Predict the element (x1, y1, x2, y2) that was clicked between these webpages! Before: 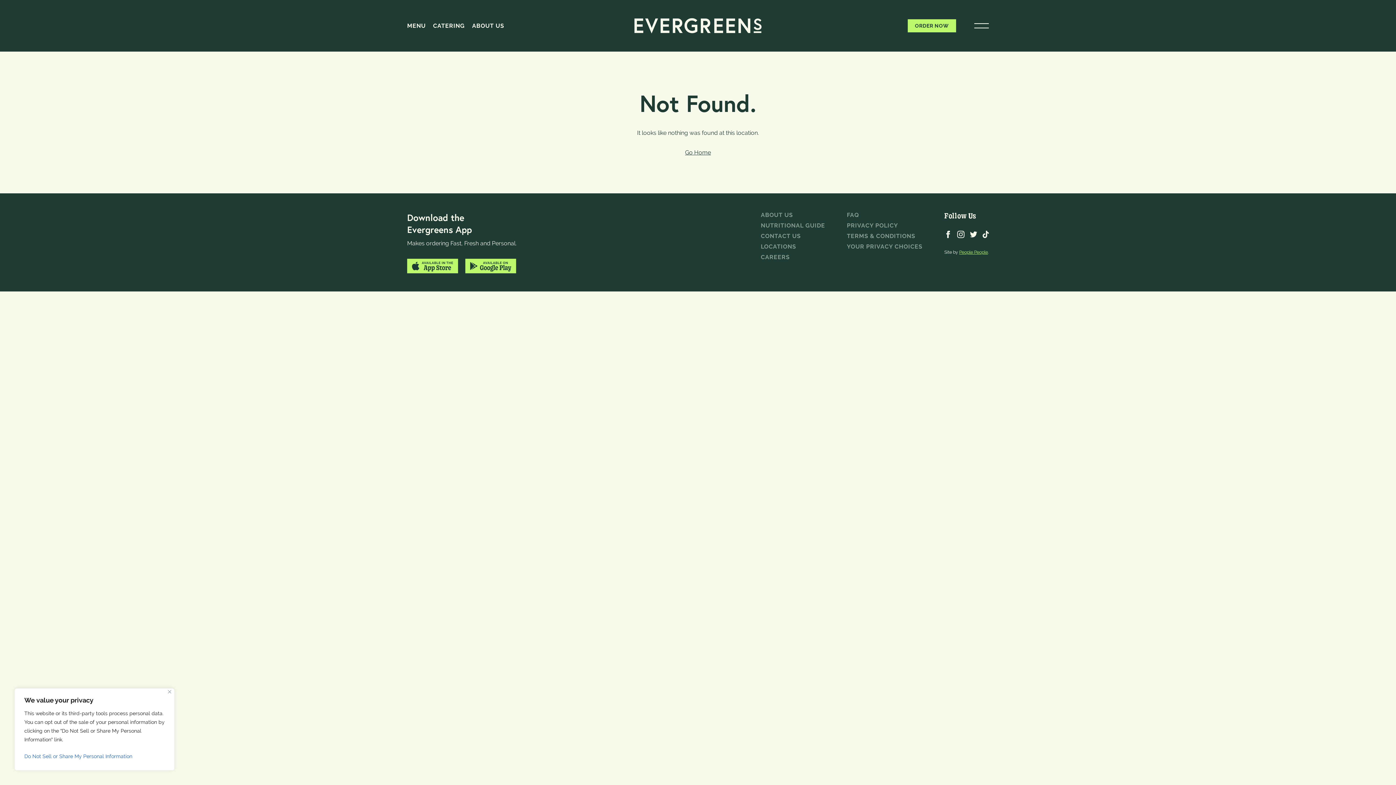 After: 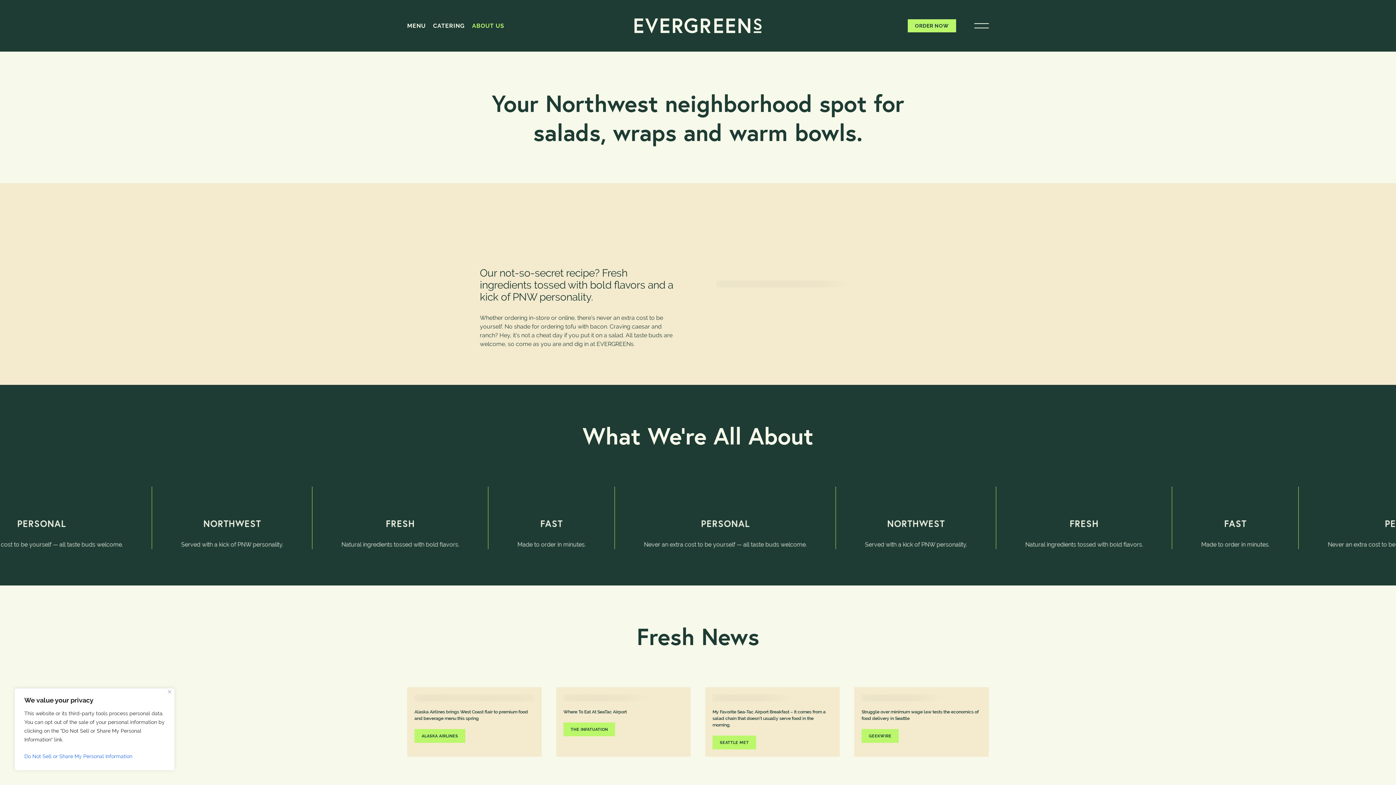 Action: label: ABOUT US bbox: (761, 211, 825, 218)